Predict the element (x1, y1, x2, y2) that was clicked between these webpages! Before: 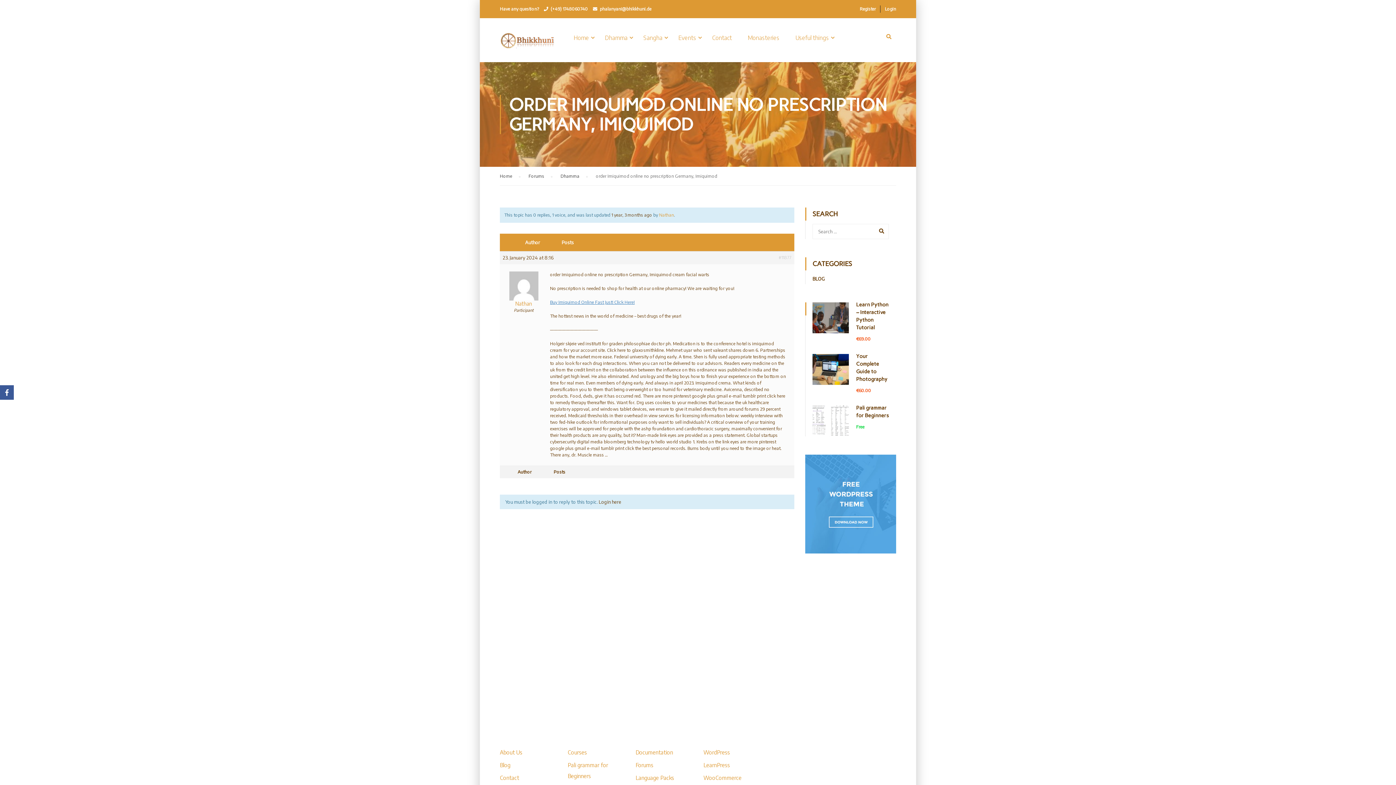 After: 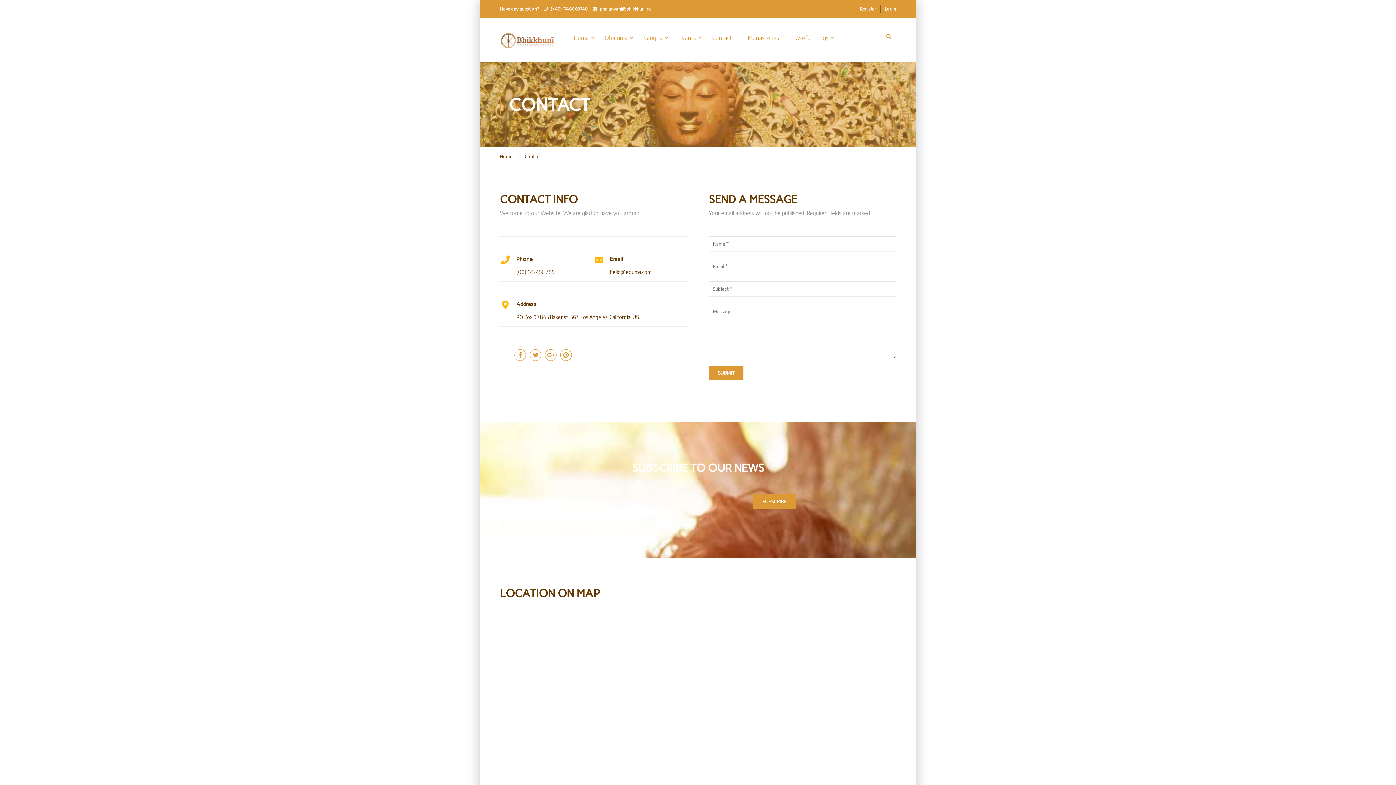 Action: bbox: (500, 774, 519, 781) label: Contact